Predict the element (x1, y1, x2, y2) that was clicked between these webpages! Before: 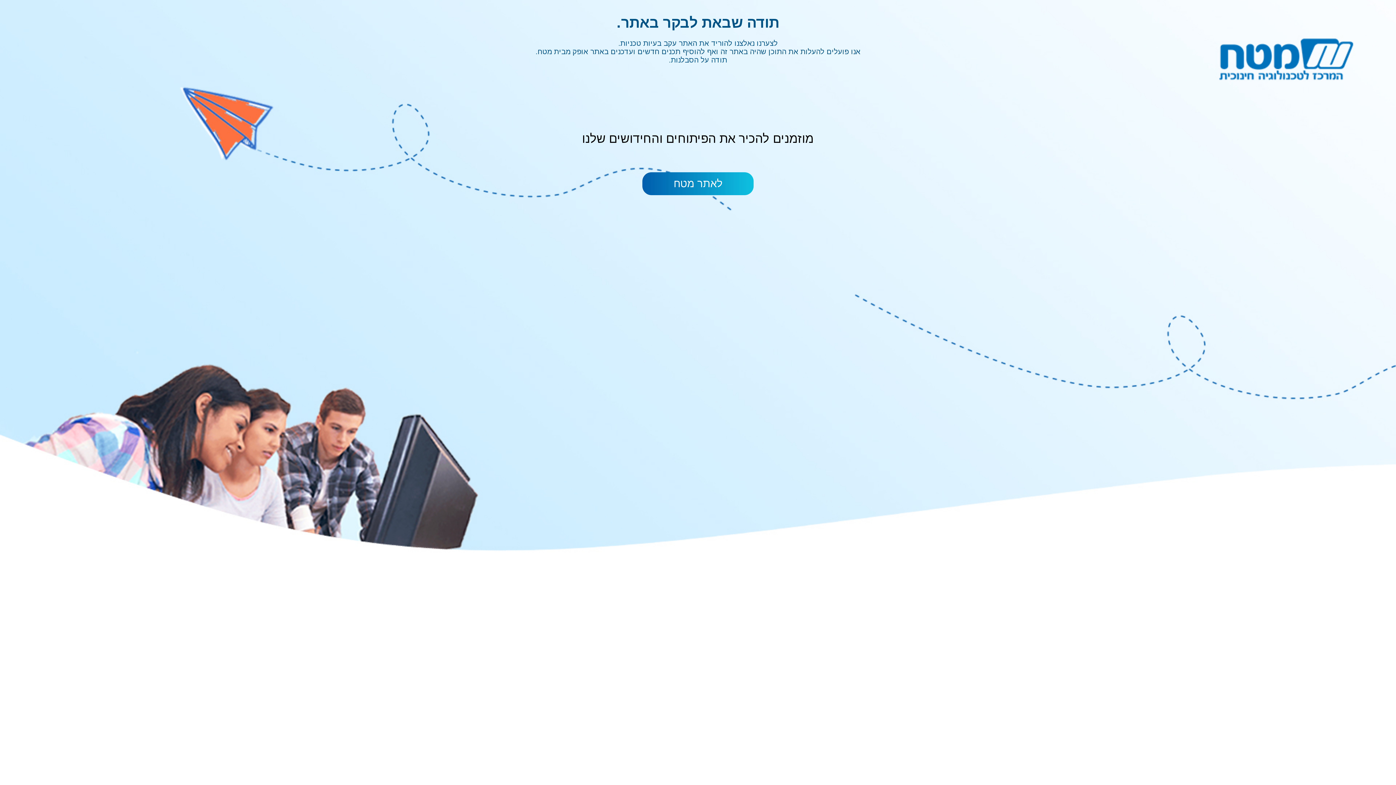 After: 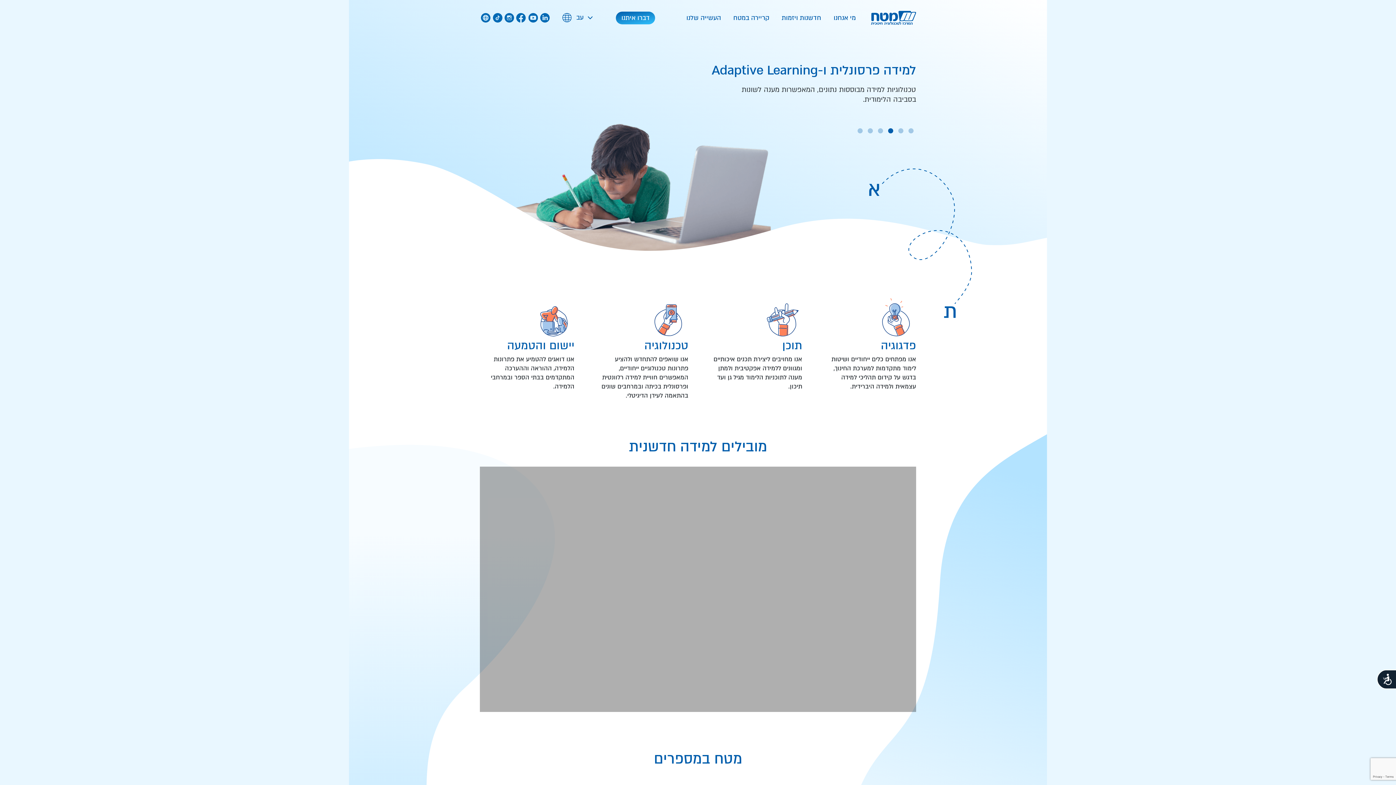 Action: bbox: (642, 172, 753, 195) label: לאתר מטח